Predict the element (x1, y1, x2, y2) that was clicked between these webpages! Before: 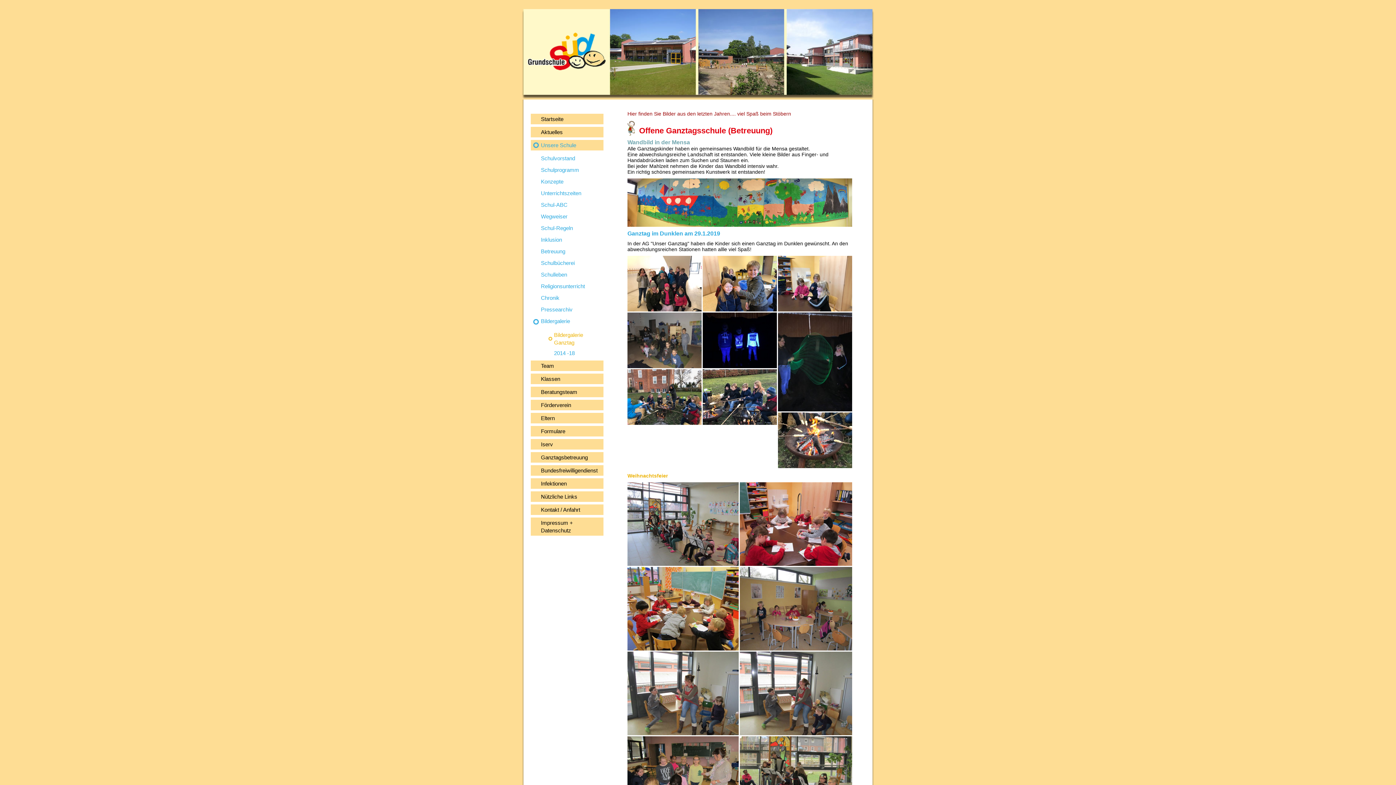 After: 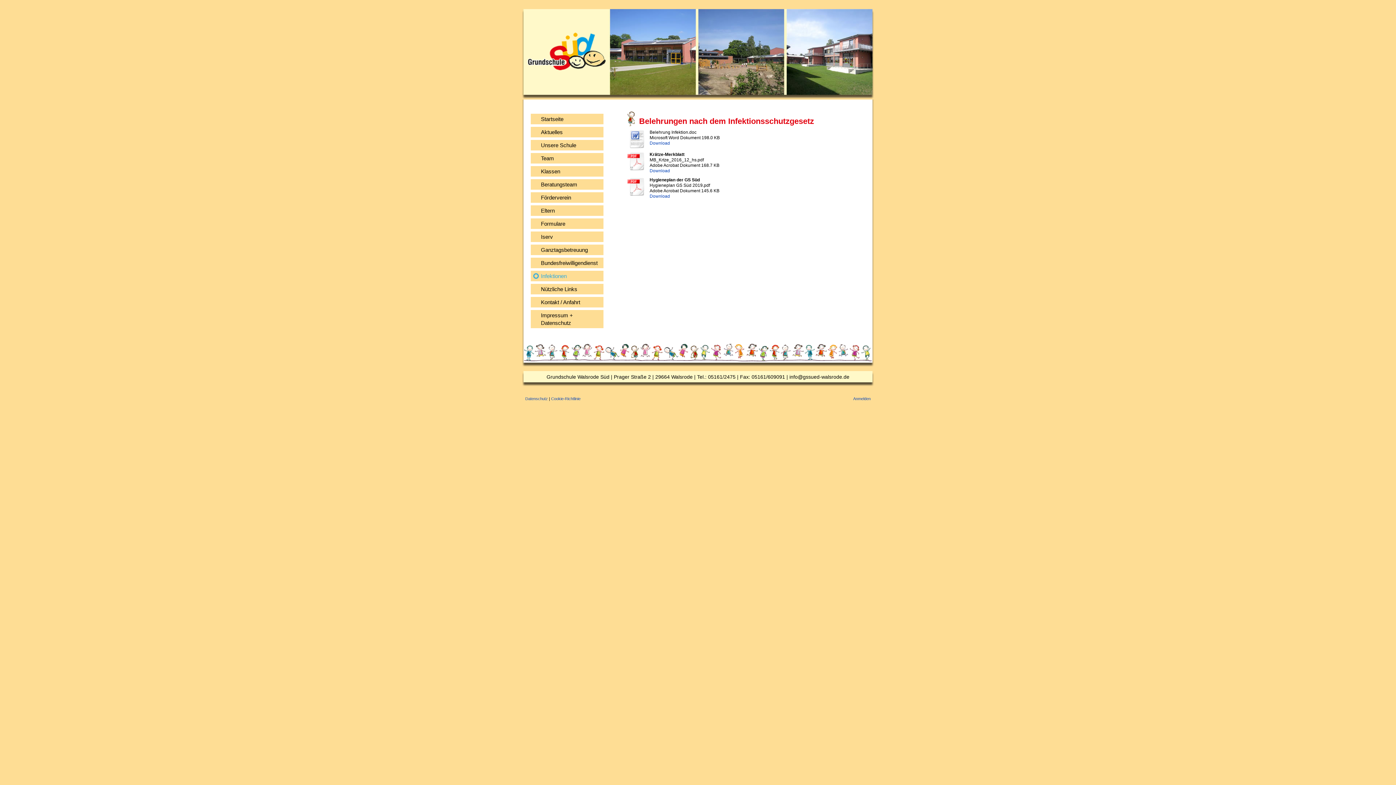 Action: label: Infektionen bbox: (530, 478, 603, 491)